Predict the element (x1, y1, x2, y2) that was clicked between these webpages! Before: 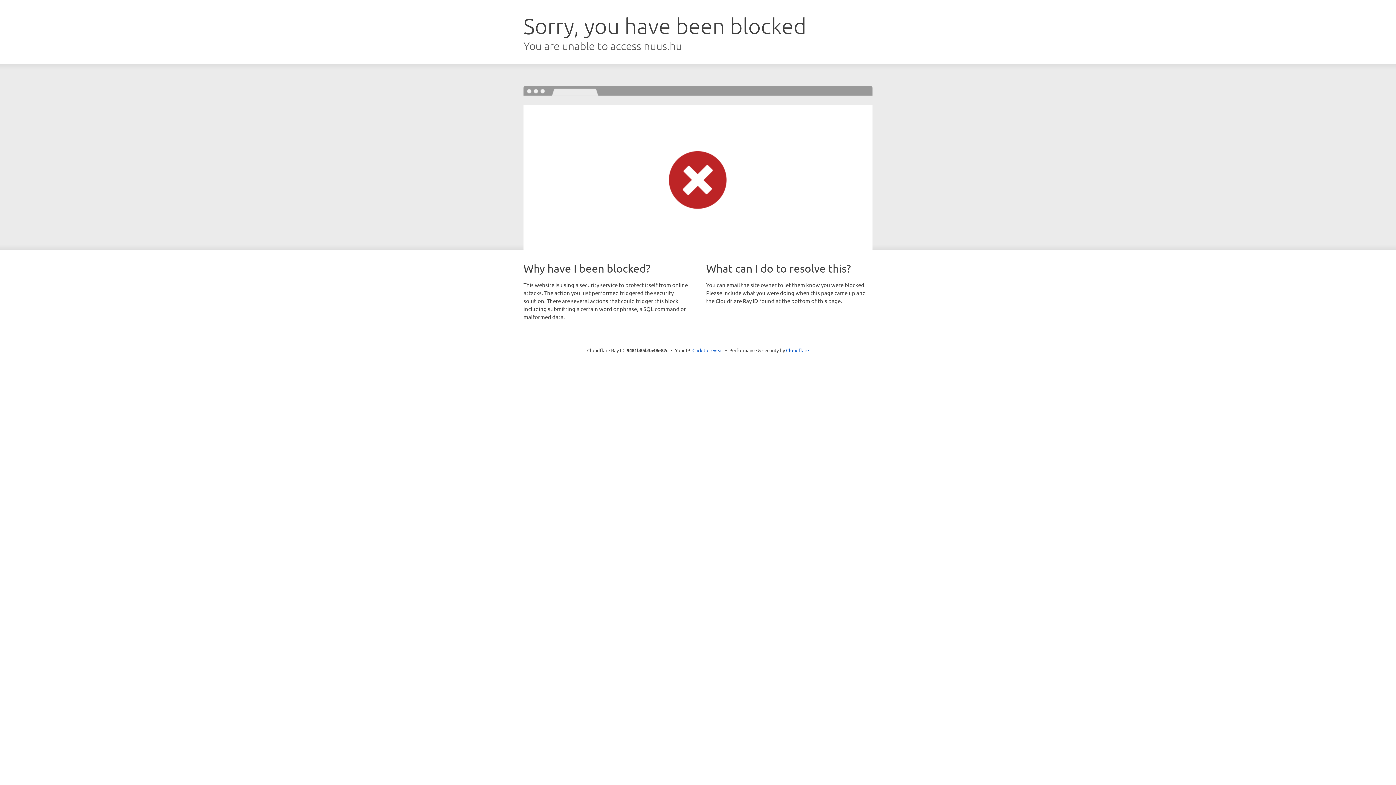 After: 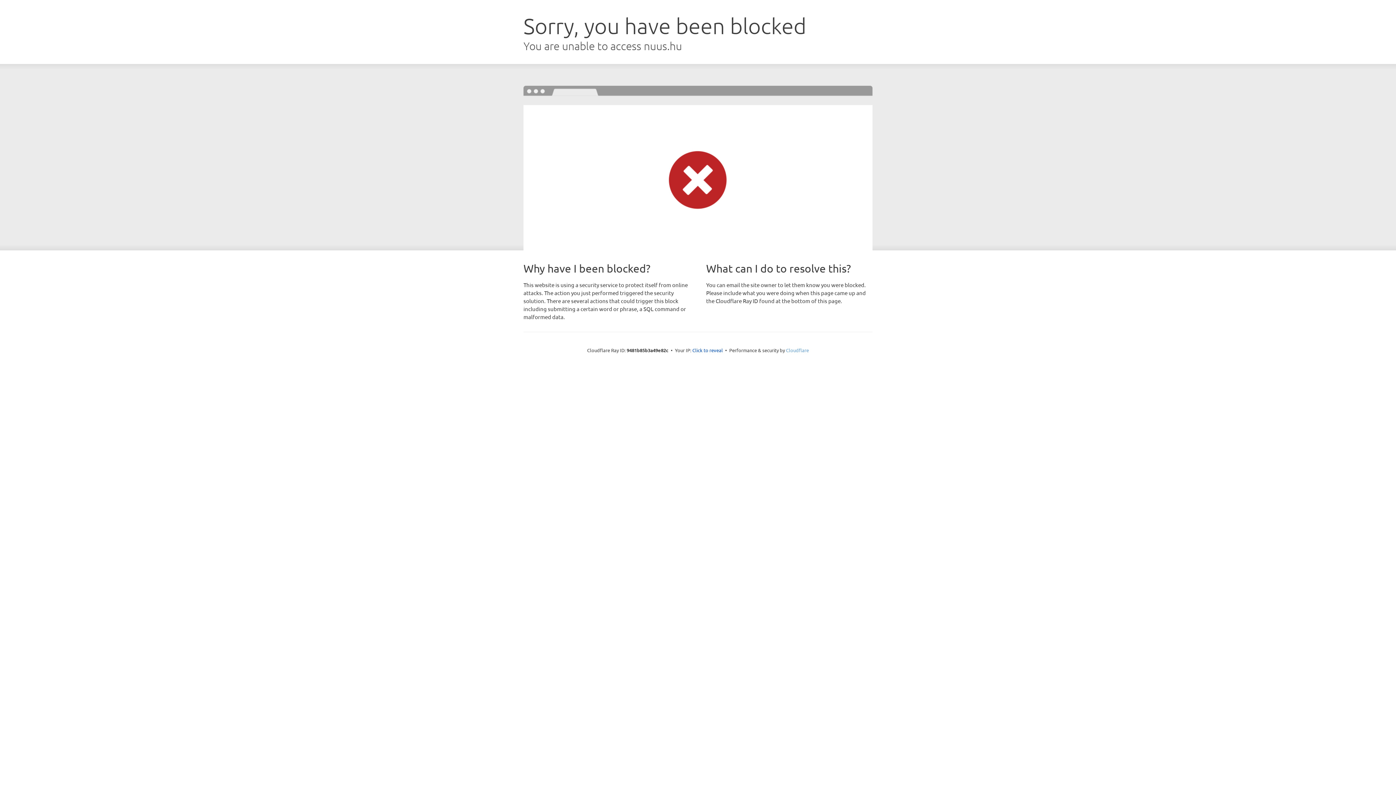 Action: label: Cloudflare bbox: (786, 347, 809, 353)